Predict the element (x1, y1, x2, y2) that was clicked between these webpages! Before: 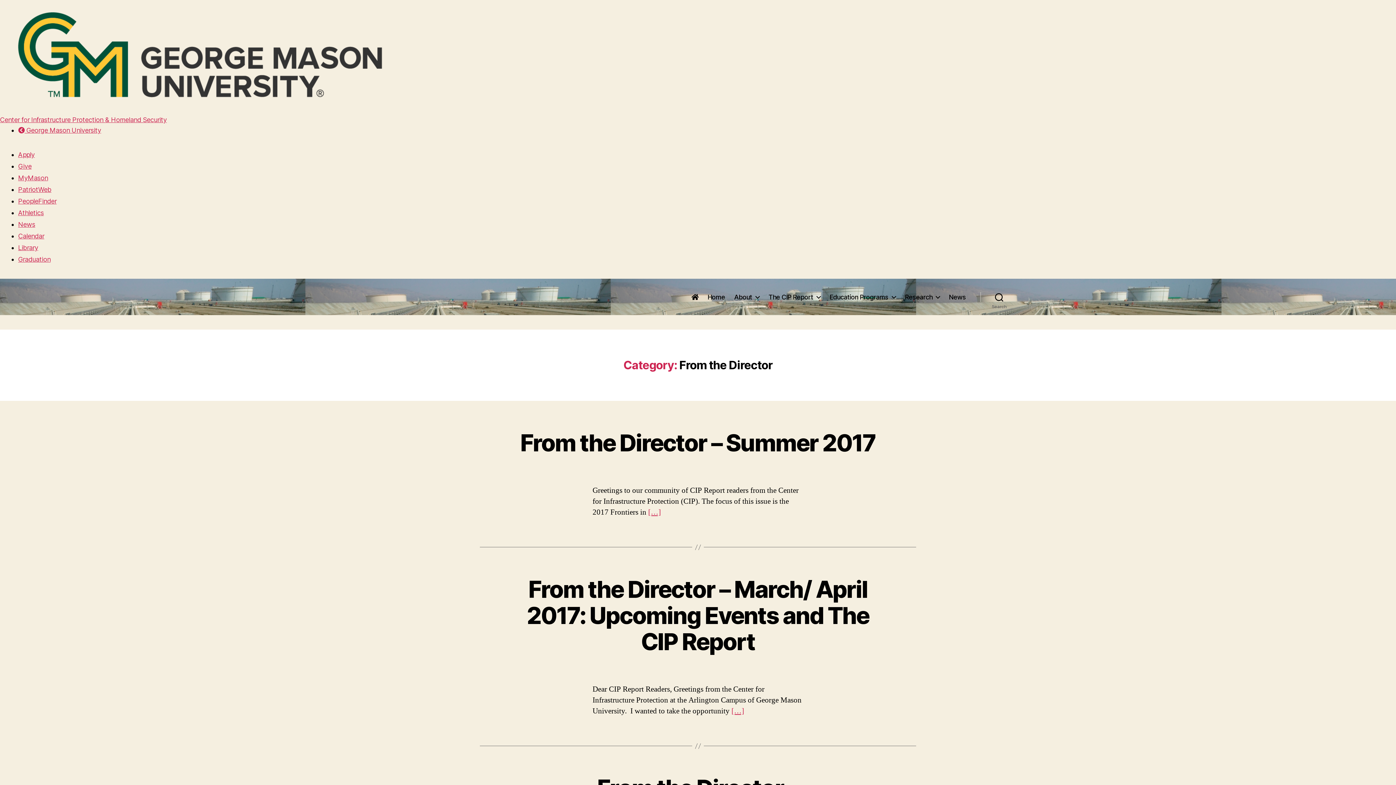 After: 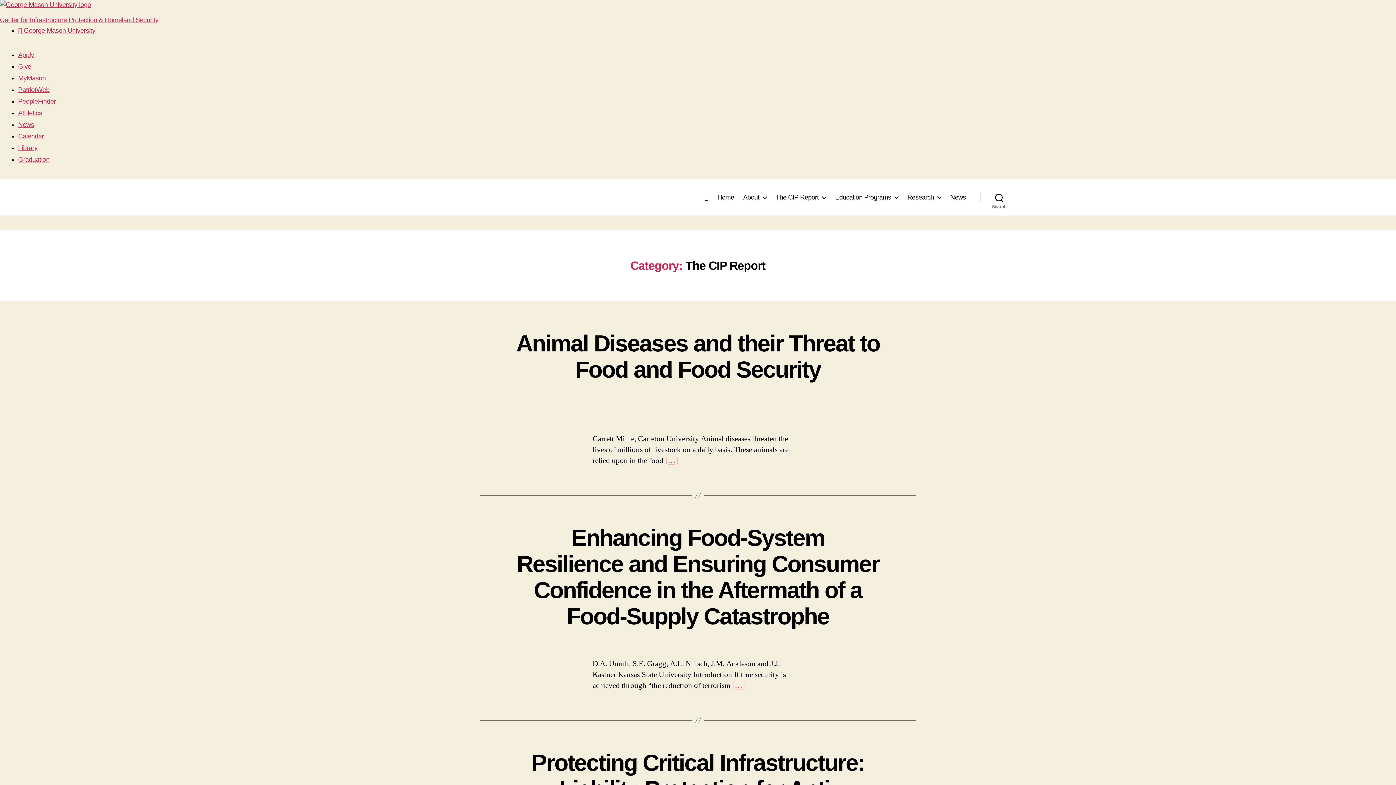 Action: label: The CIP Report bbox: (768, 293, 820, 300)